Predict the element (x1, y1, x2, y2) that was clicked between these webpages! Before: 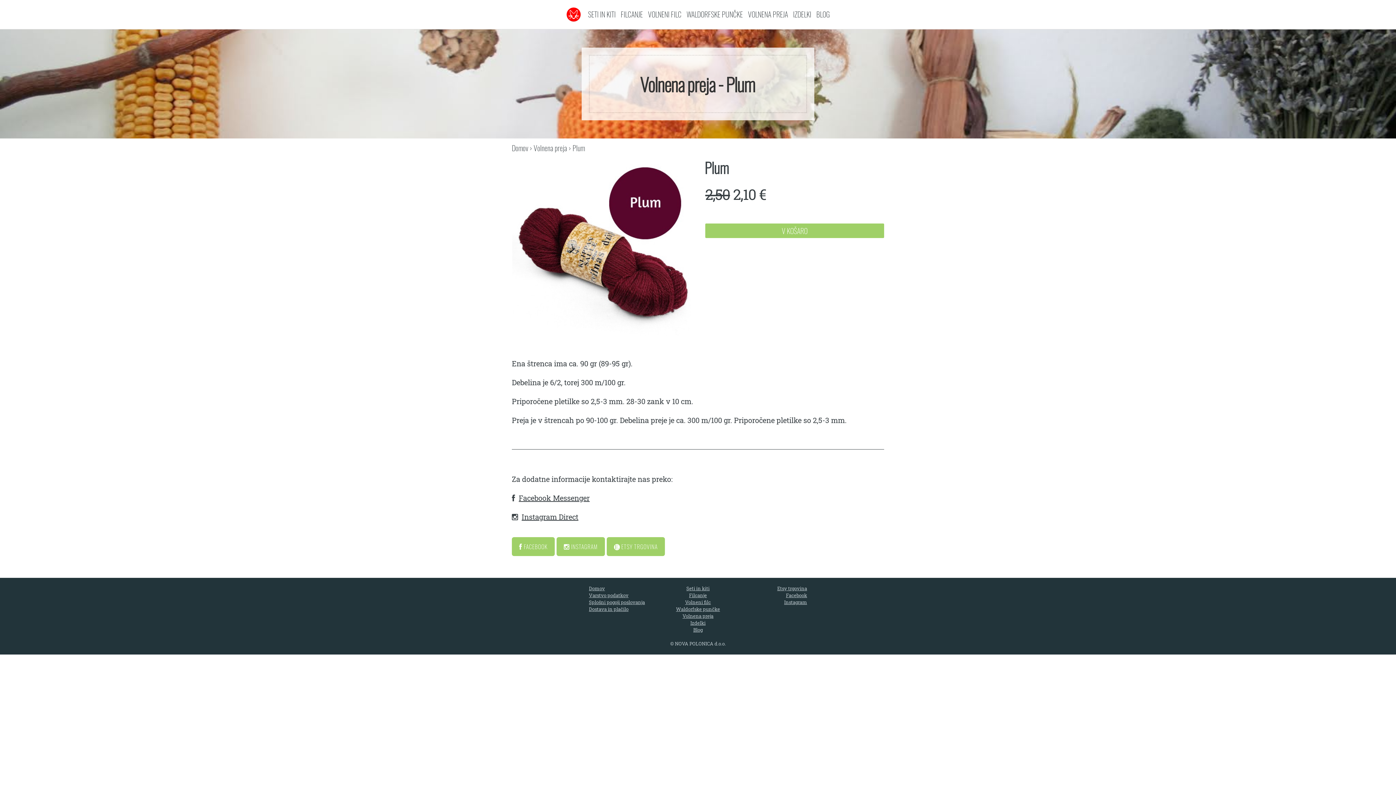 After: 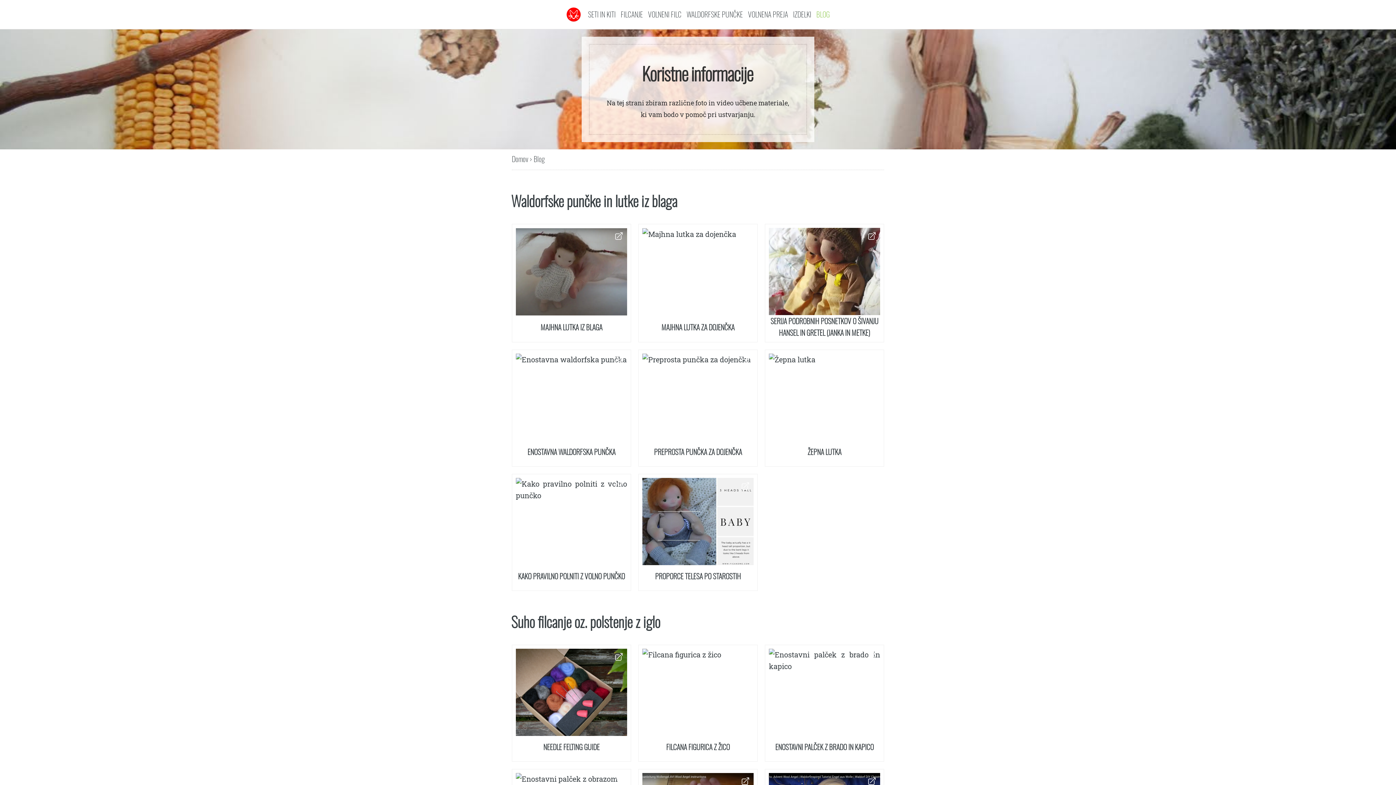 Action: label: BLOG bbox: (812, 8, 830, 20)